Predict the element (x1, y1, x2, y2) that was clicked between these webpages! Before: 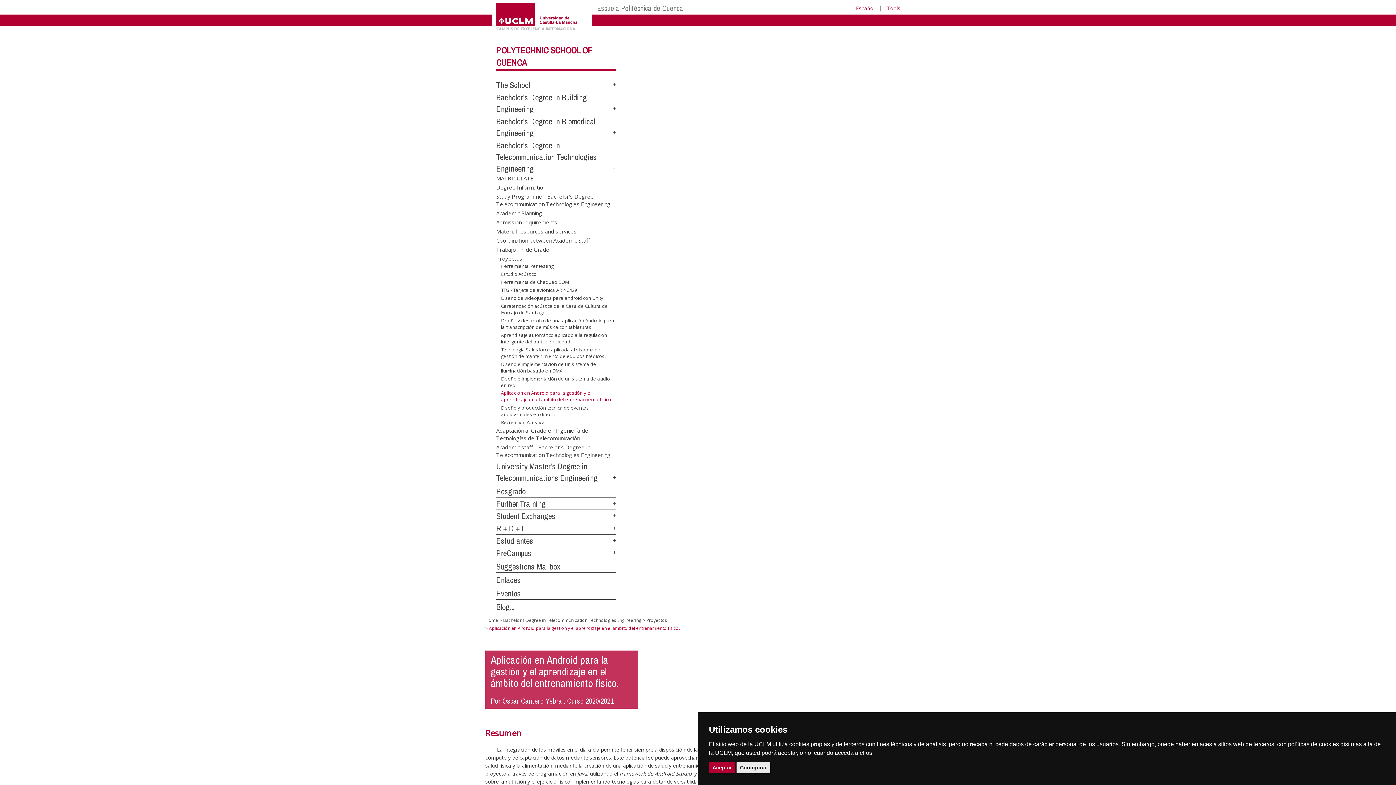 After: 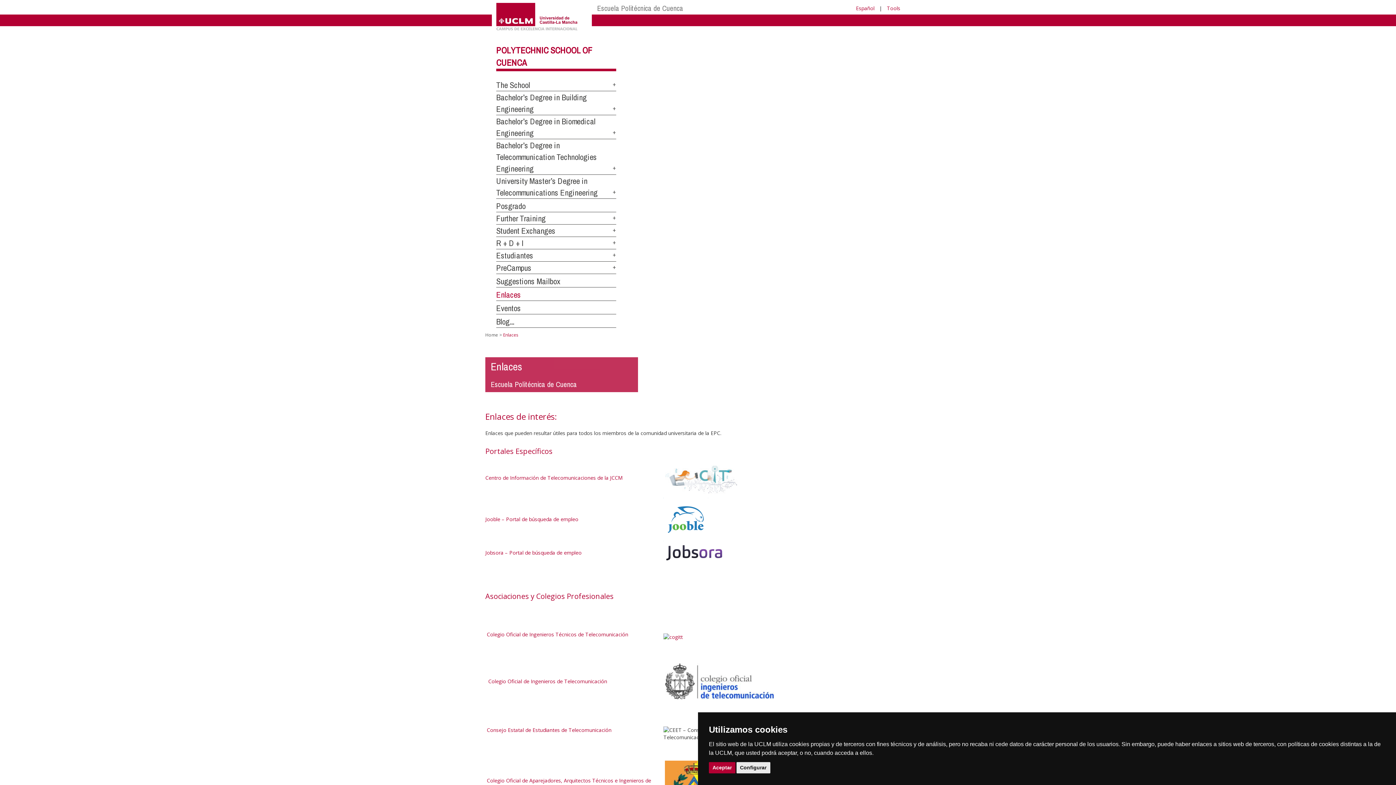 Action: label: Enlaces bbox: (496, 575, 521, 585)